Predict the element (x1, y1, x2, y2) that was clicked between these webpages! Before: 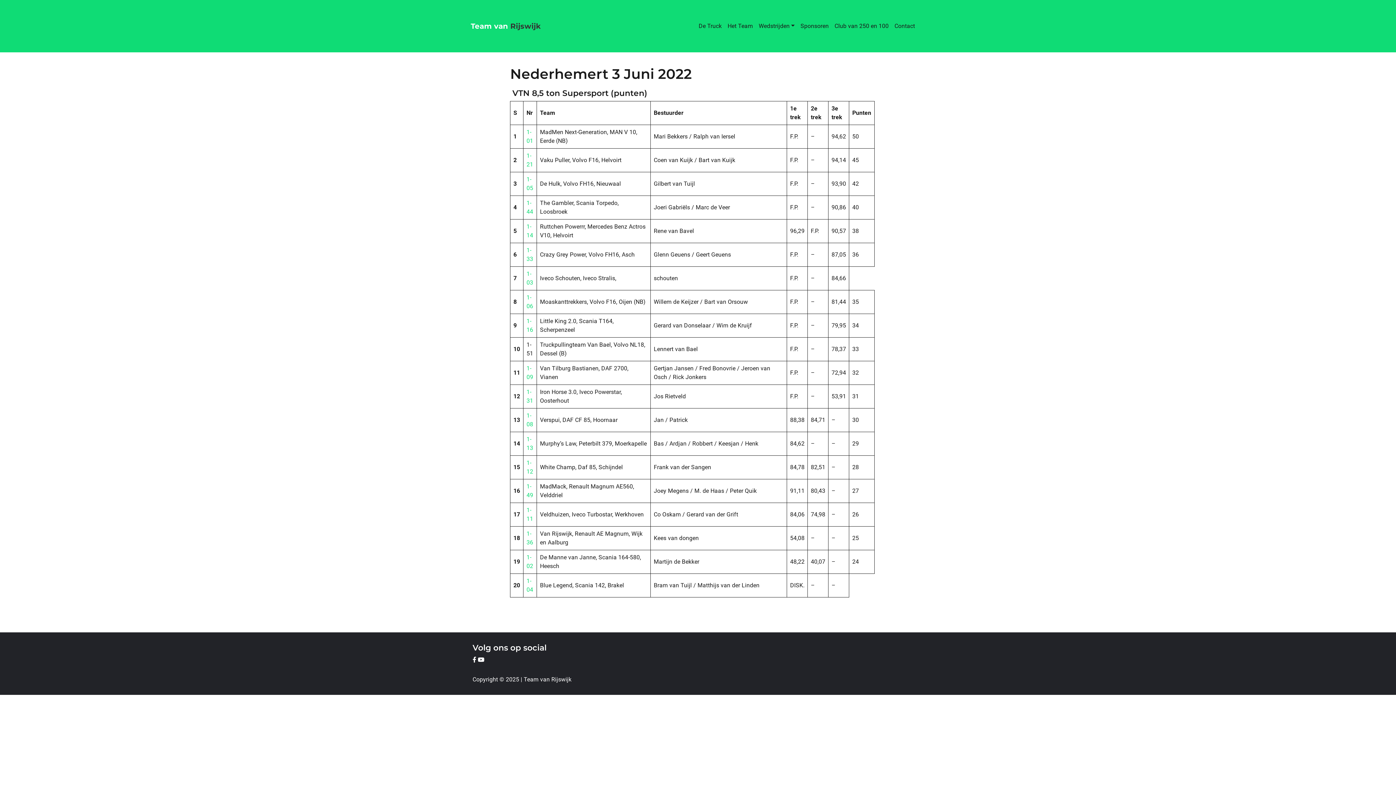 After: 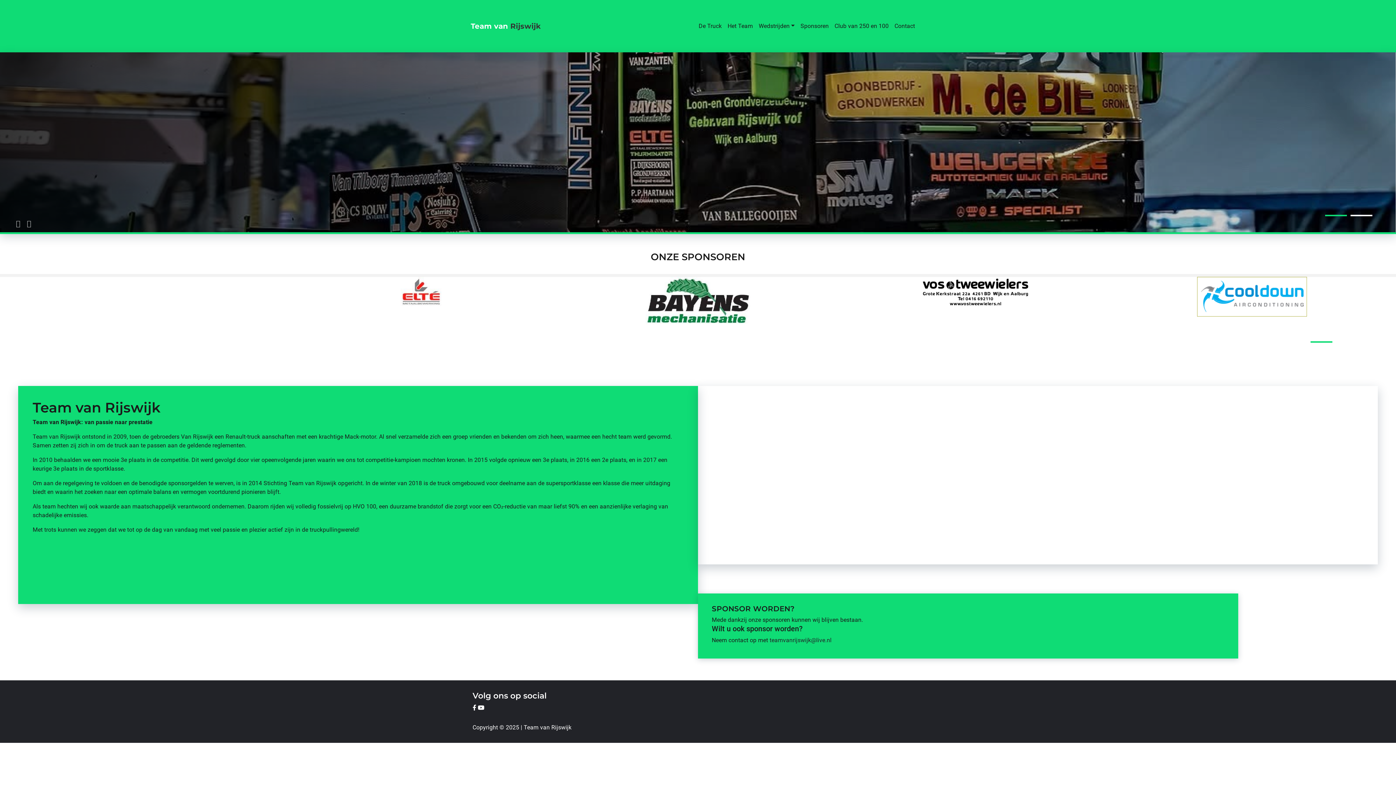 Action: label: Team van Rijswijk bbox: (467, 10, 544, 41)